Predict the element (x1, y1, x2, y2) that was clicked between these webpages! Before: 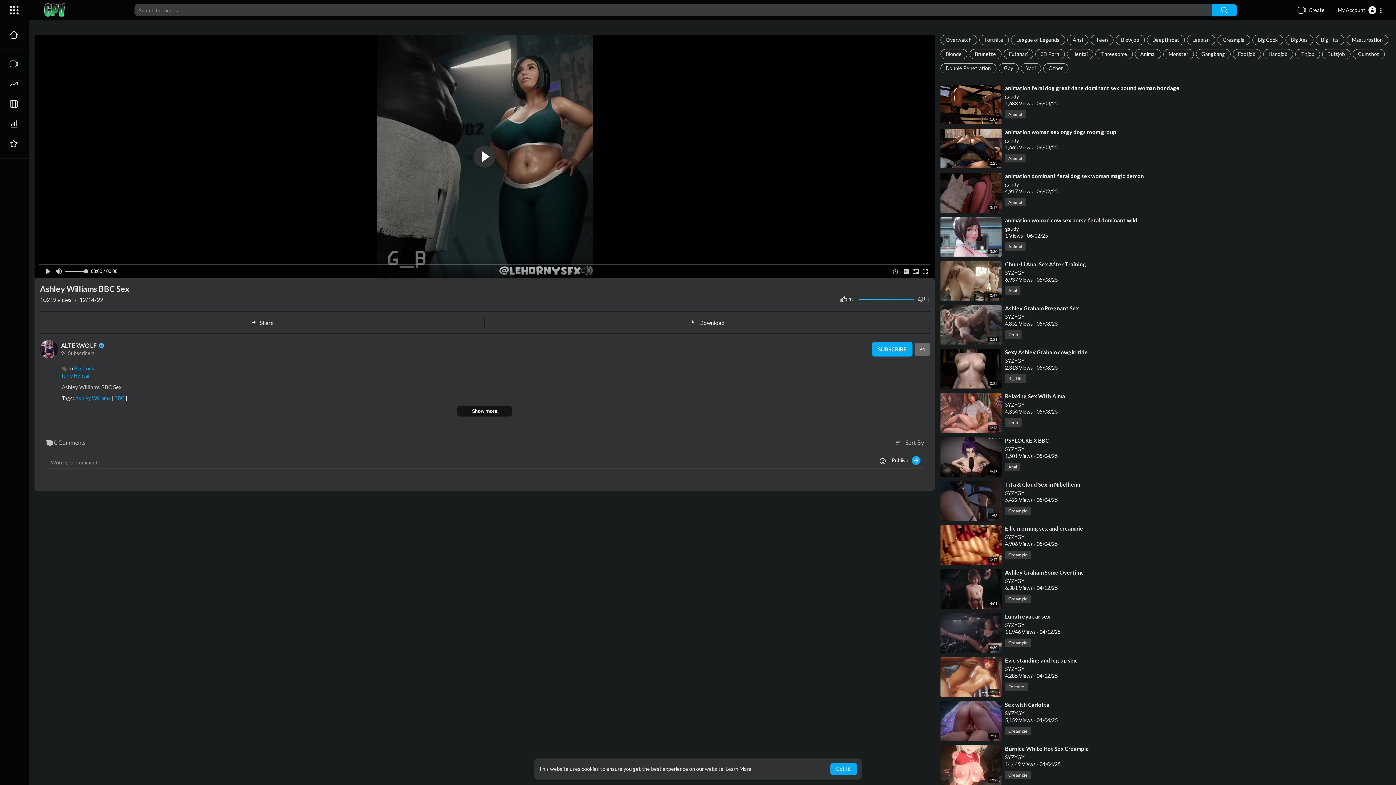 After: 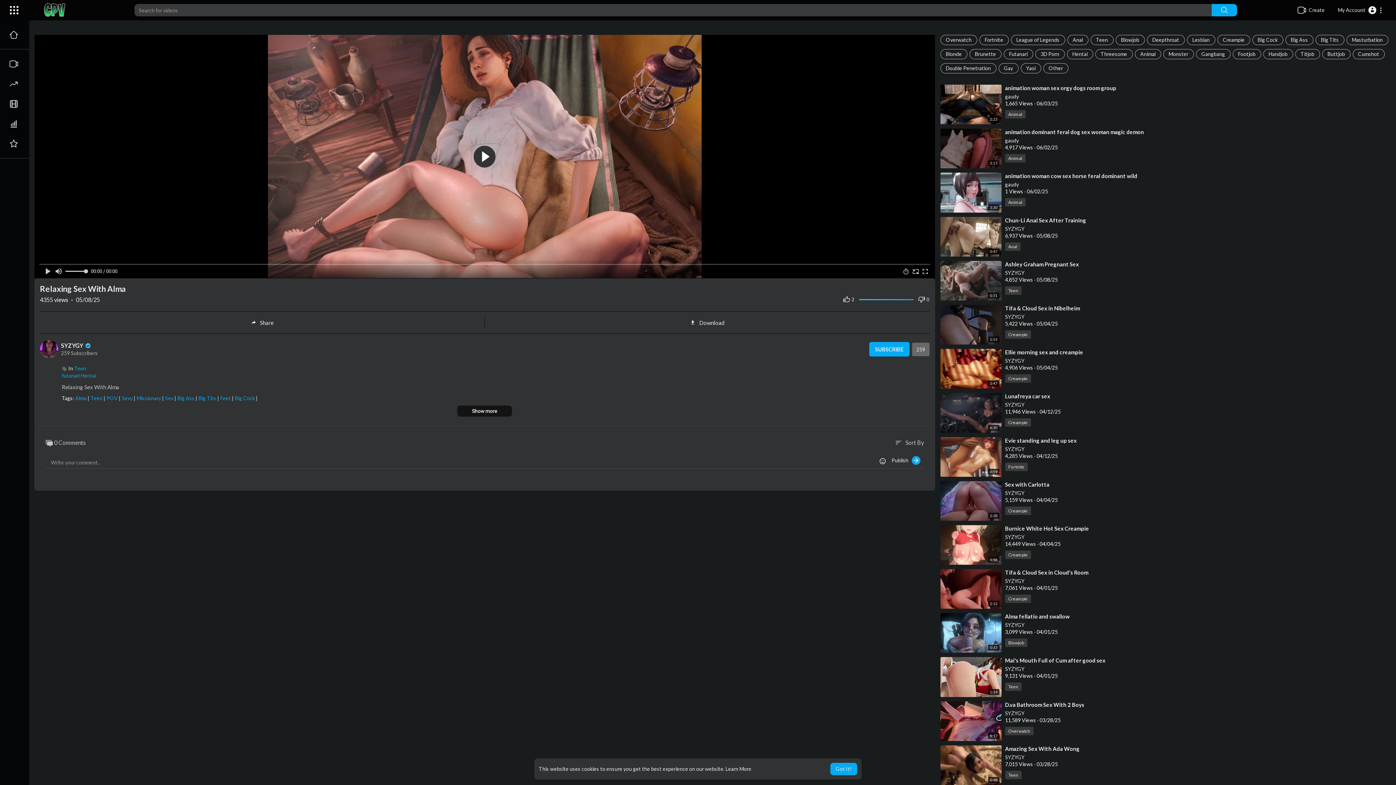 Action: label: 0:13 bbox: (940, 393, 1001, 432)